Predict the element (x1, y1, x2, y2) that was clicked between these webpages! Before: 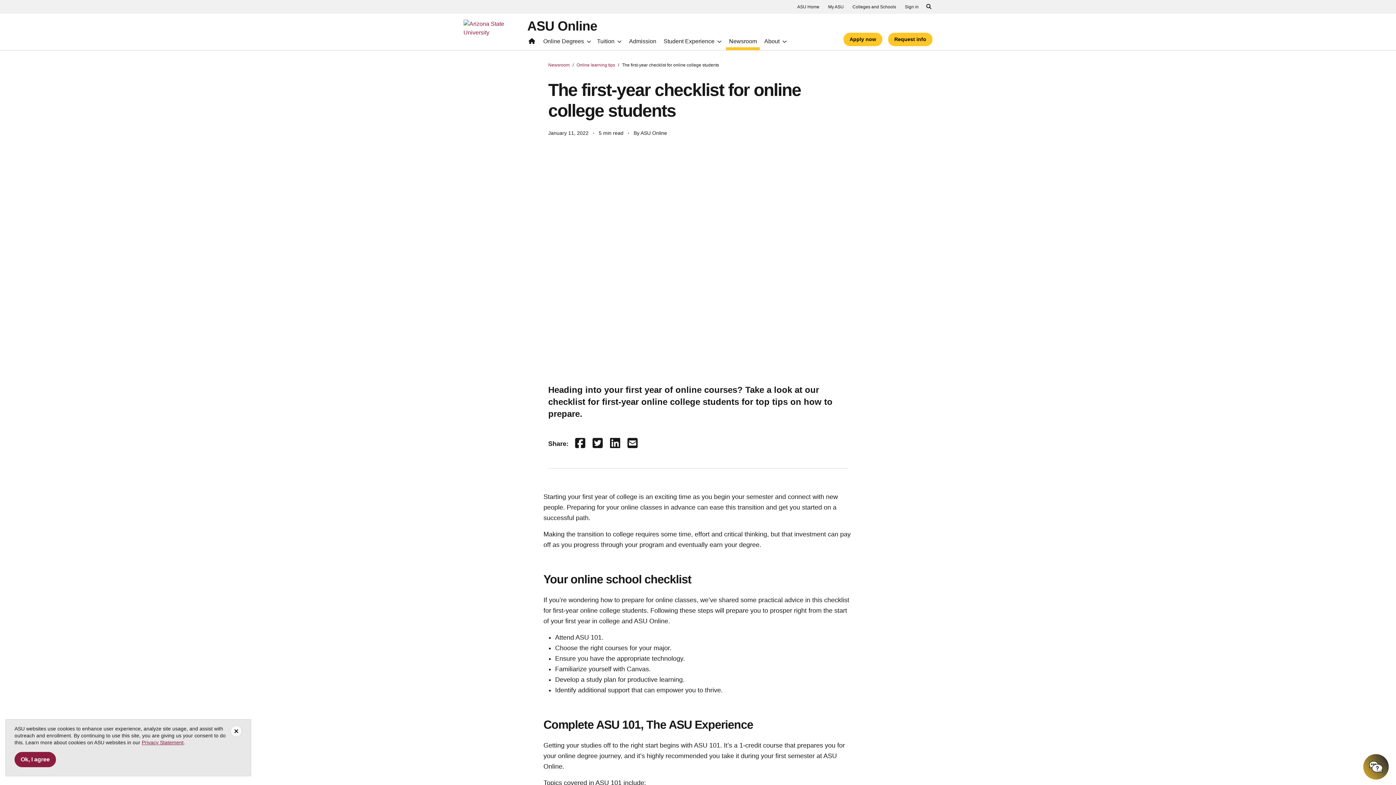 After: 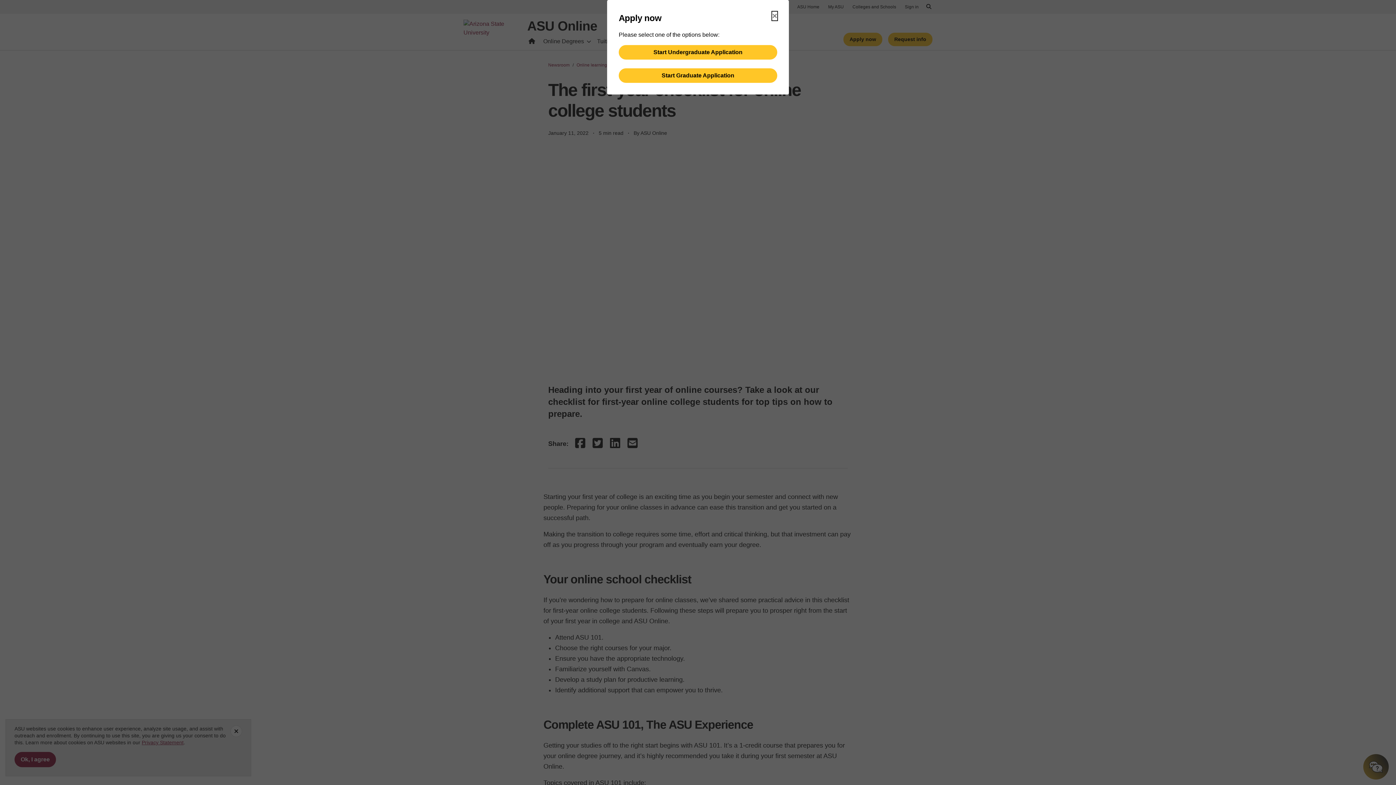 Action: label: Apply now bbox: (843, 32, 882, 46)